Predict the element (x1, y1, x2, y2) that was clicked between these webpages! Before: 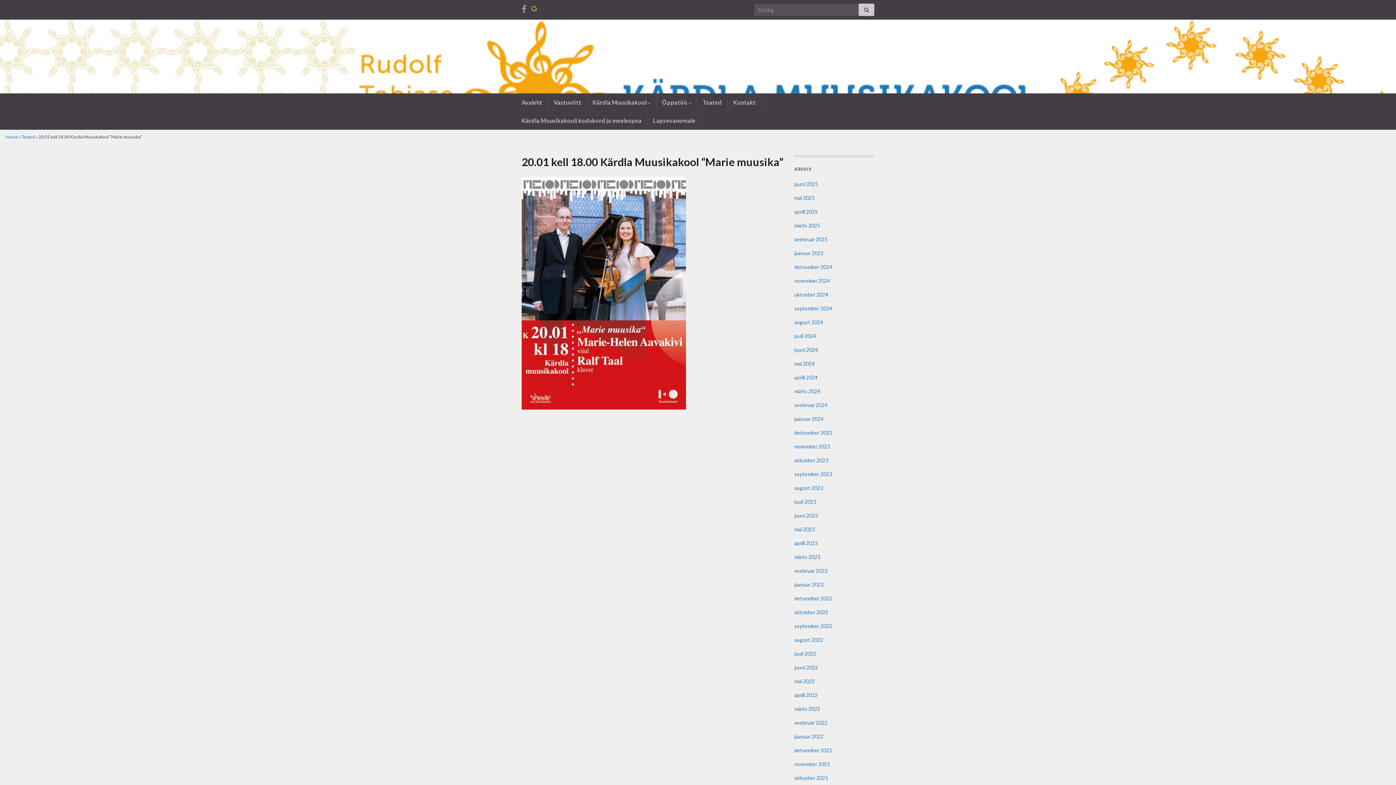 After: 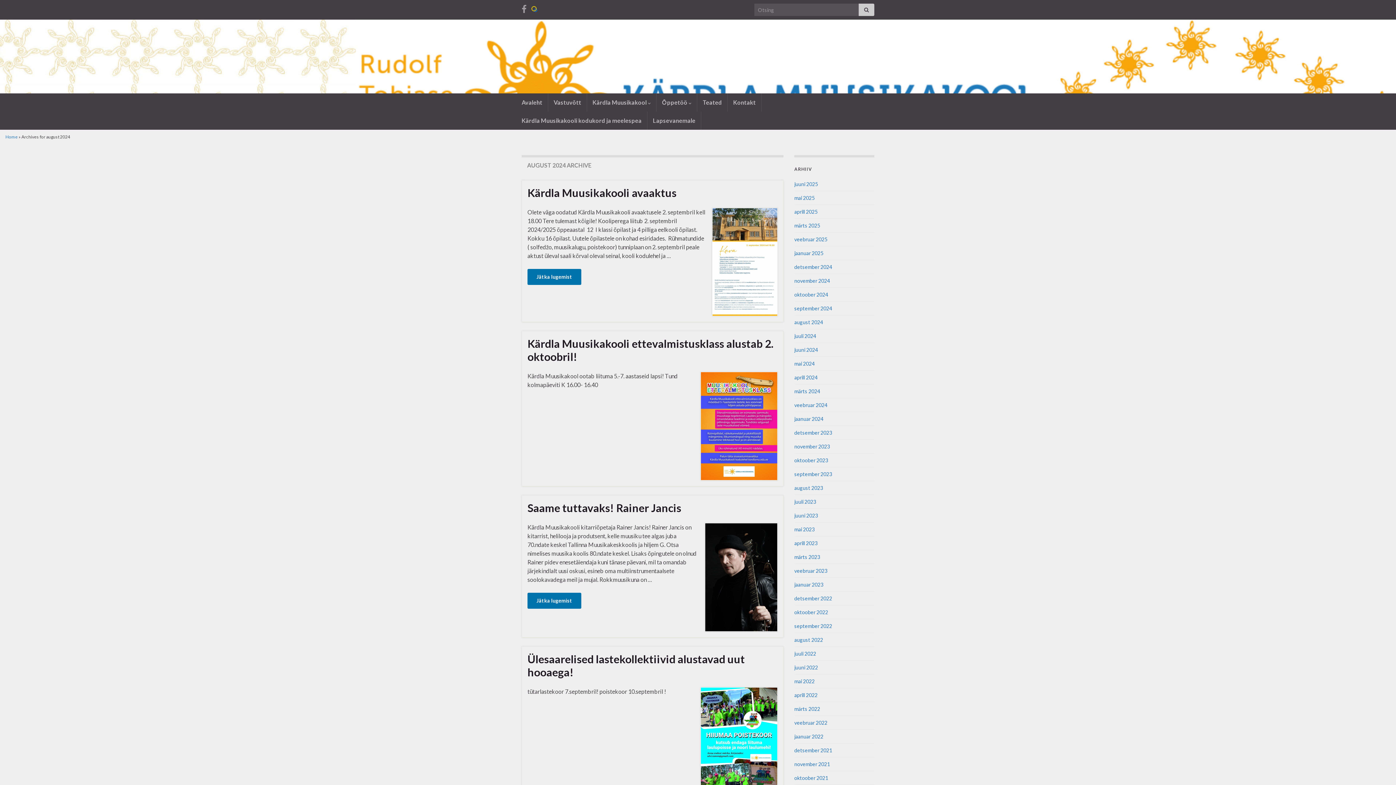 Action: bbox: (794, 319, 823, 325) label: august 2024